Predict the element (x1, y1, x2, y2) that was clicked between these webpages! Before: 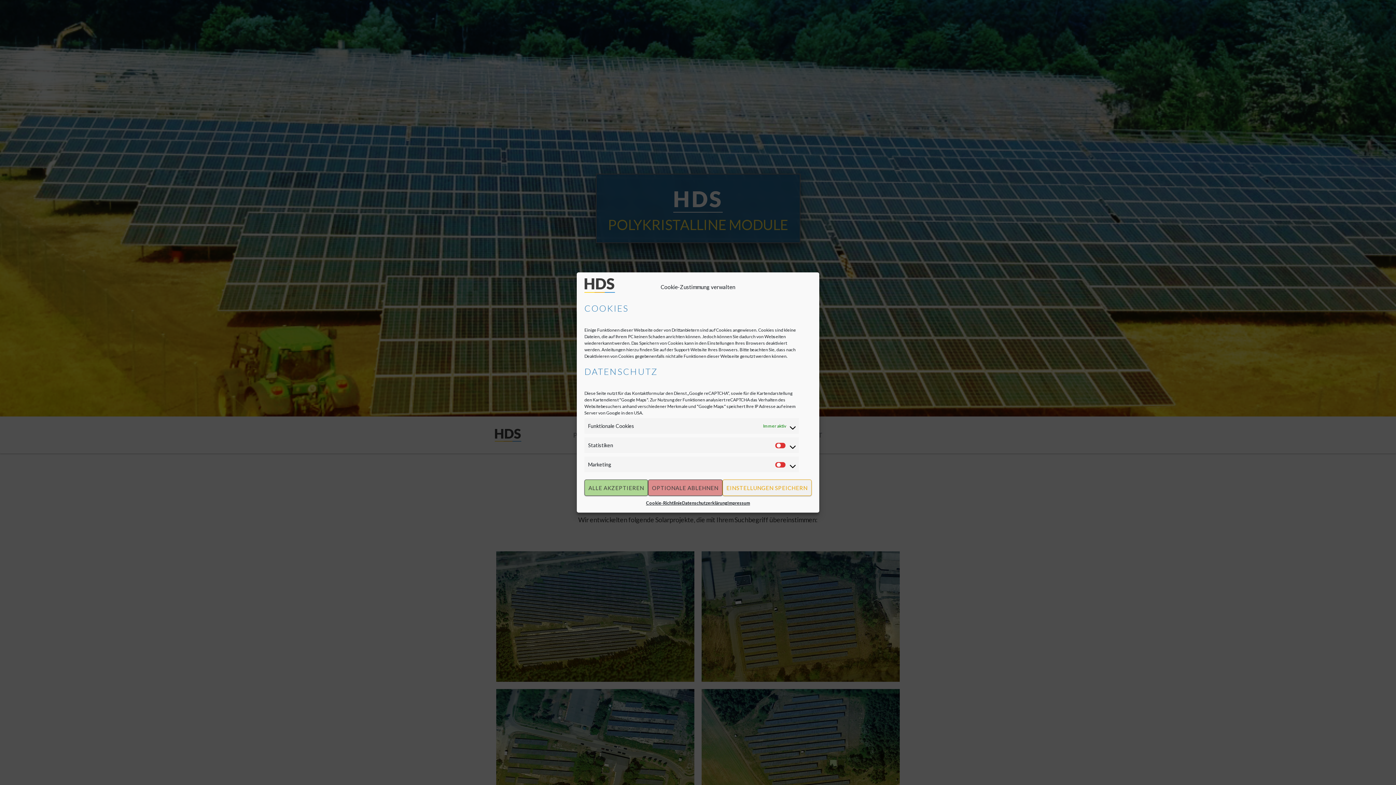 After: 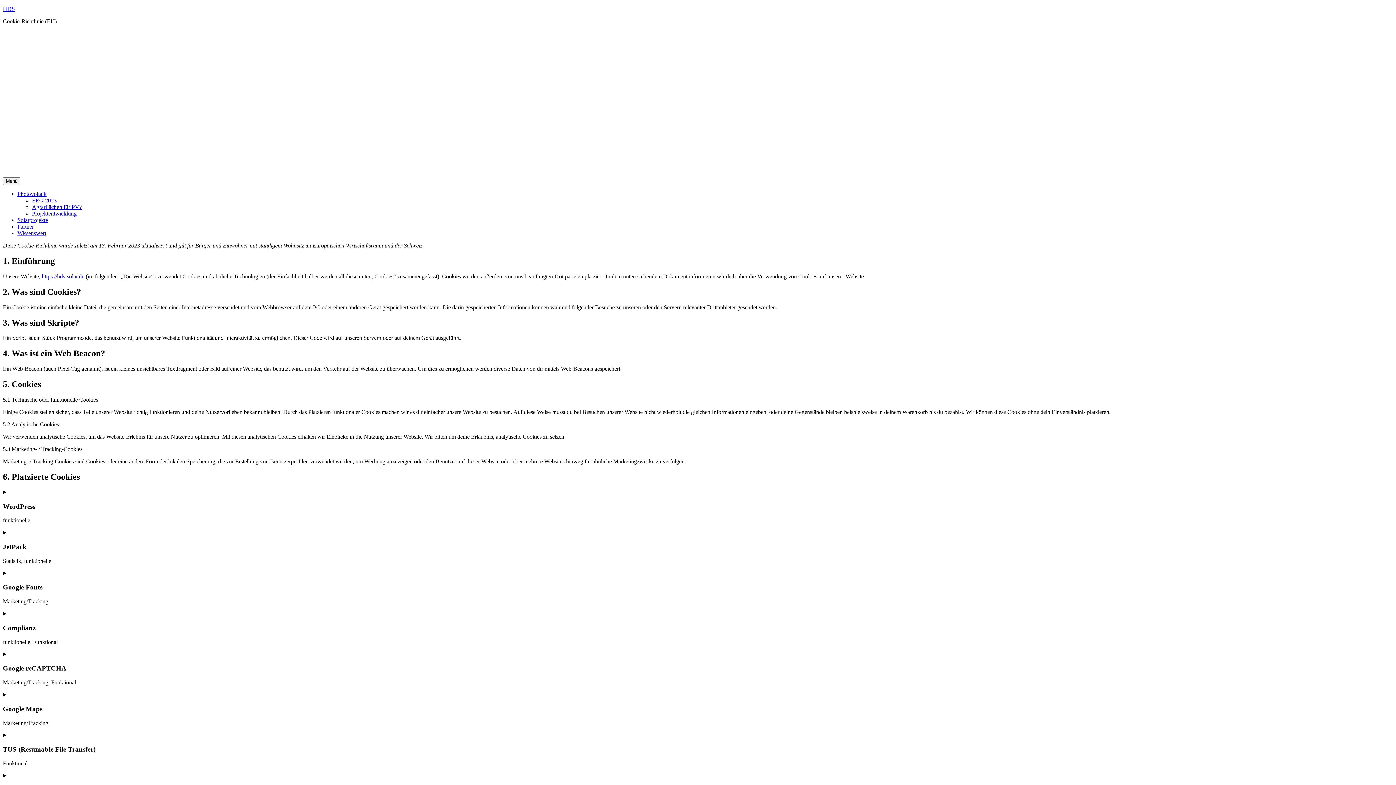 Action: bbox: (646, 499, 682, 507) label: Cookie-Richtlinie